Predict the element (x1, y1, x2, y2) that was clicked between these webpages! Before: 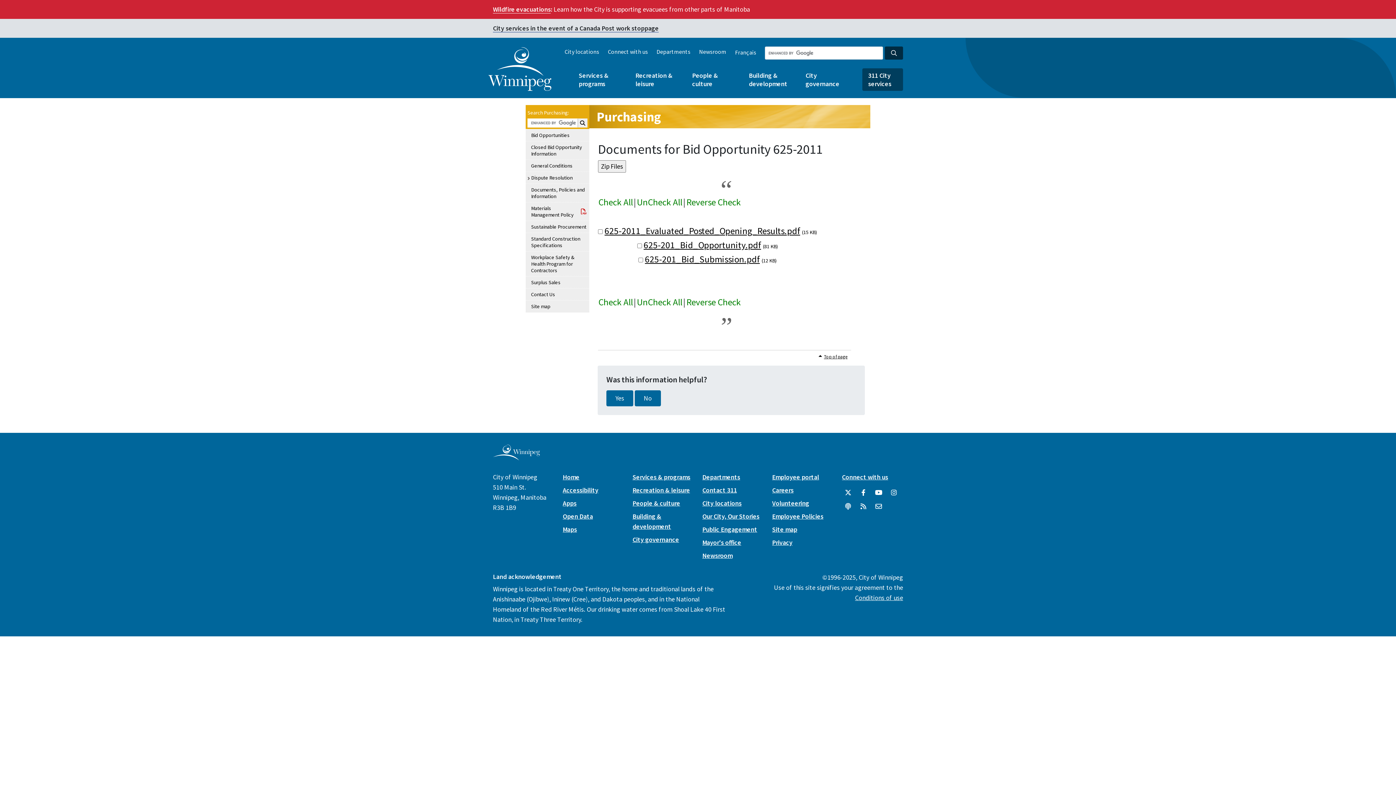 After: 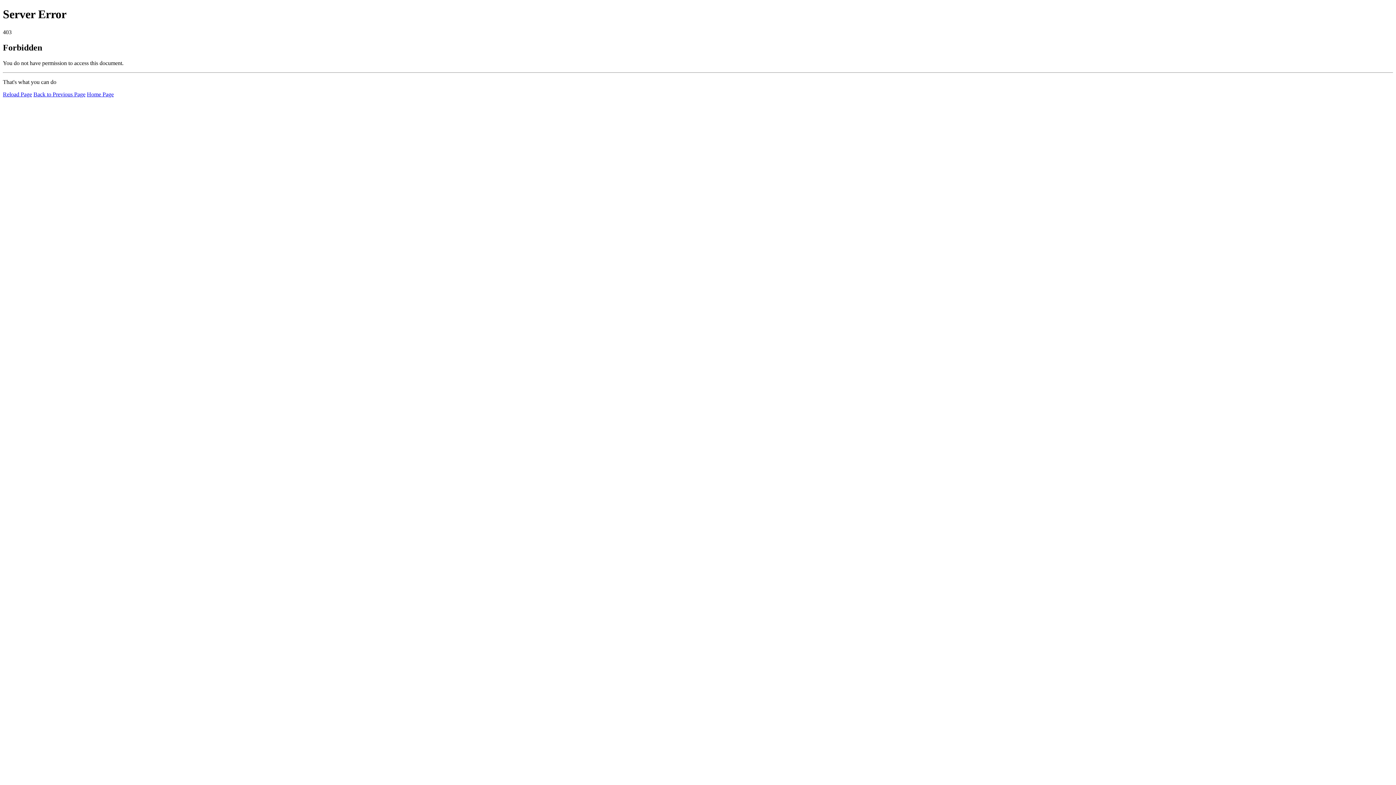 Action: label: City locations bbox: (564, 48, 599, 55)